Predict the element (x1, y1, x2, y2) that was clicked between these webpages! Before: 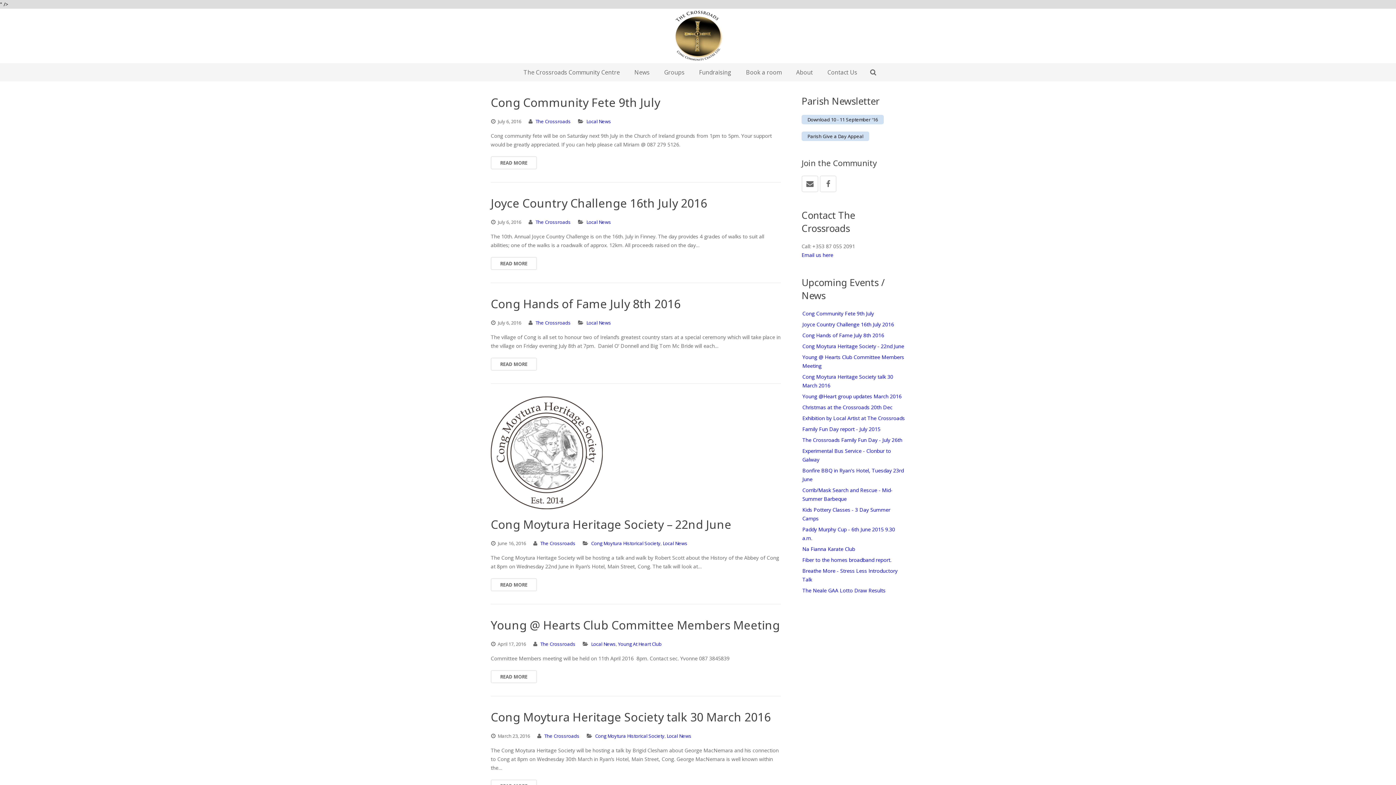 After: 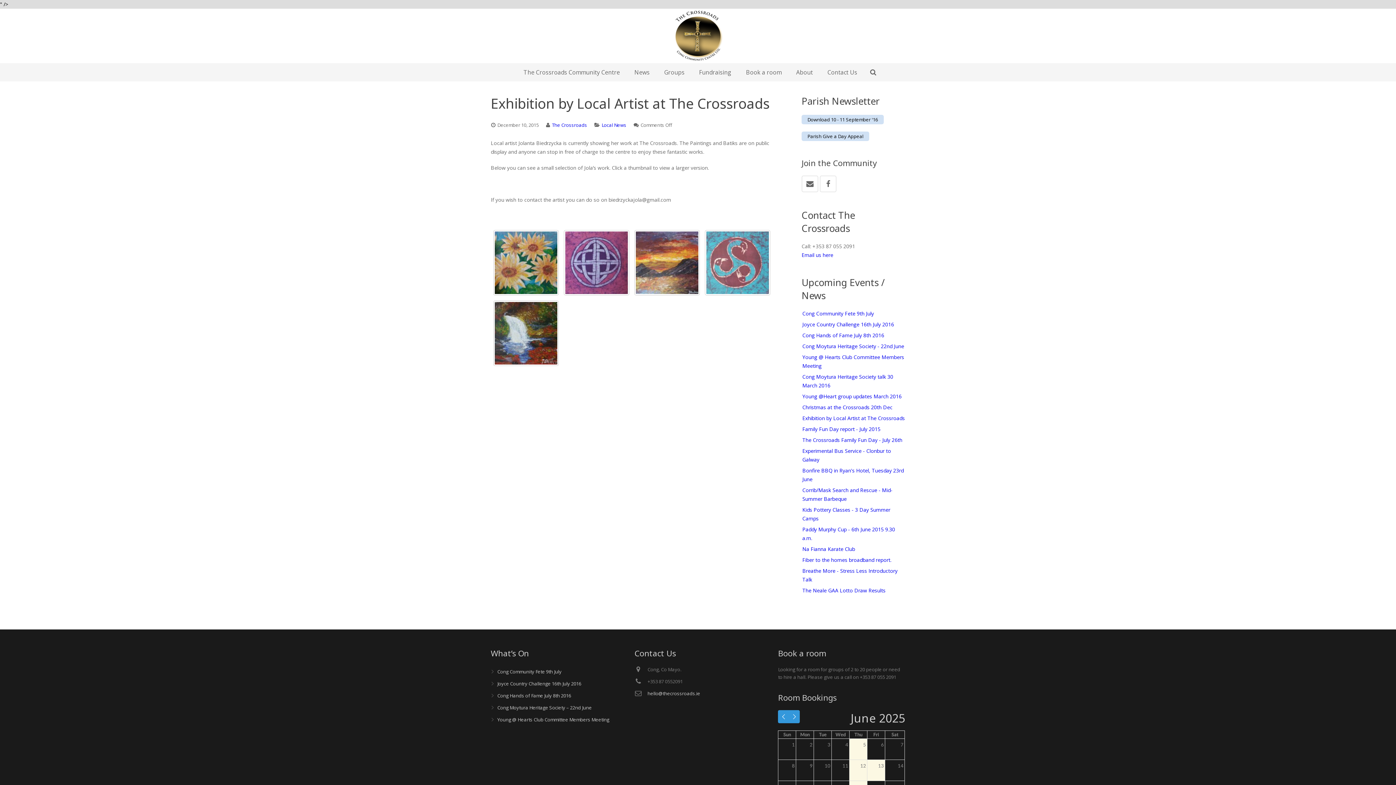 Action: bbox: (802, 414, 905, 421) label: Exhibition by Local Artist at The Crossroads